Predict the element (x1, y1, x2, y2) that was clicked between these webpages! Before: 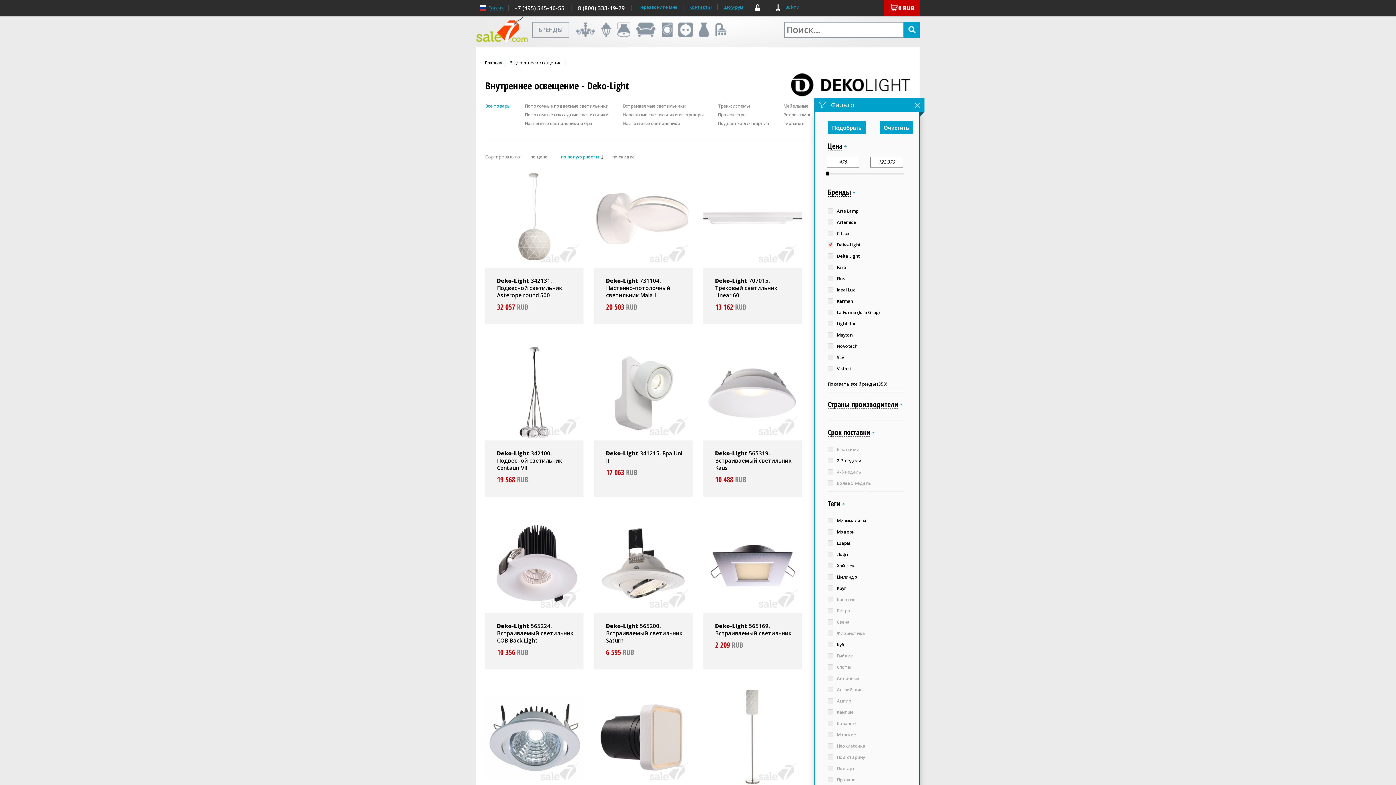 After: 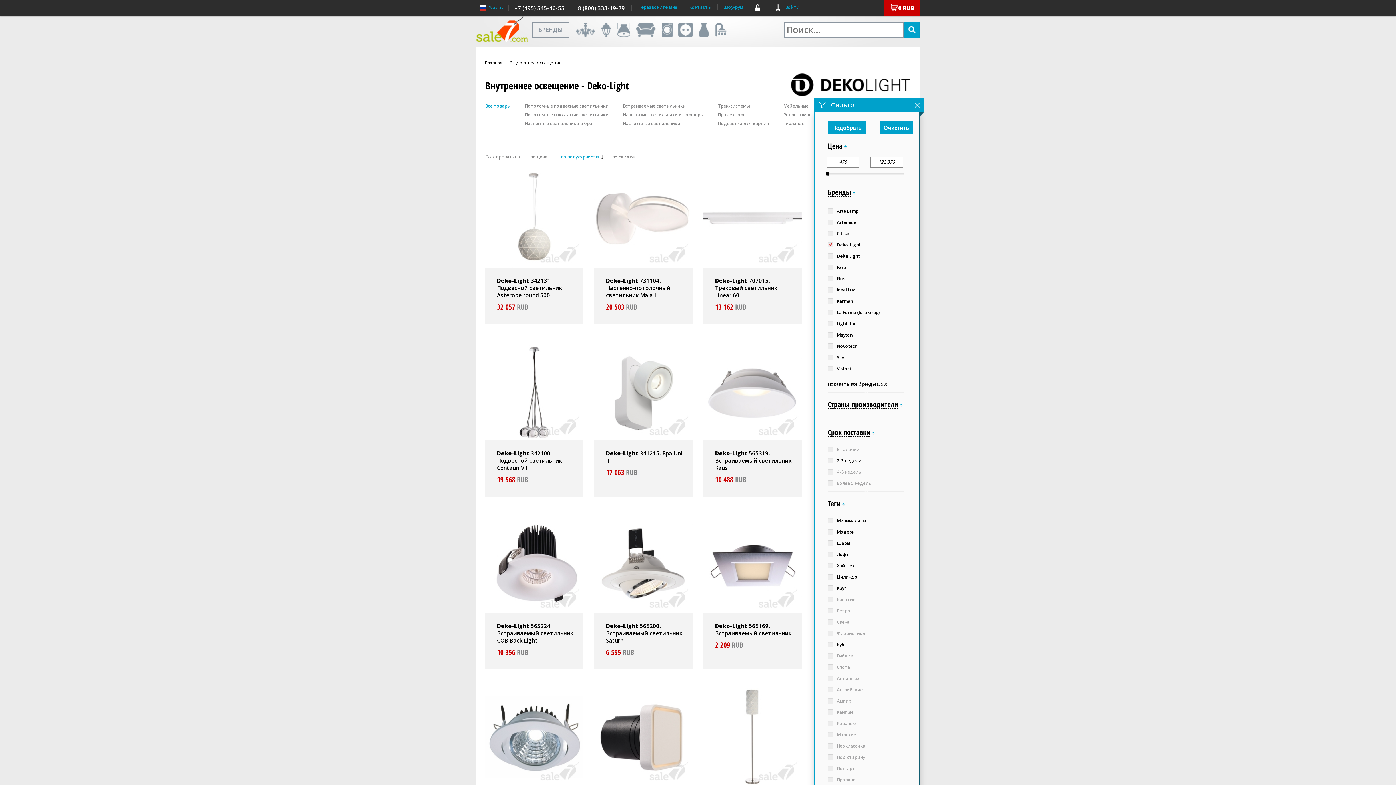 Action: label: +7 (495) 545-46-55 bbox: (508, 5, 571, 10)